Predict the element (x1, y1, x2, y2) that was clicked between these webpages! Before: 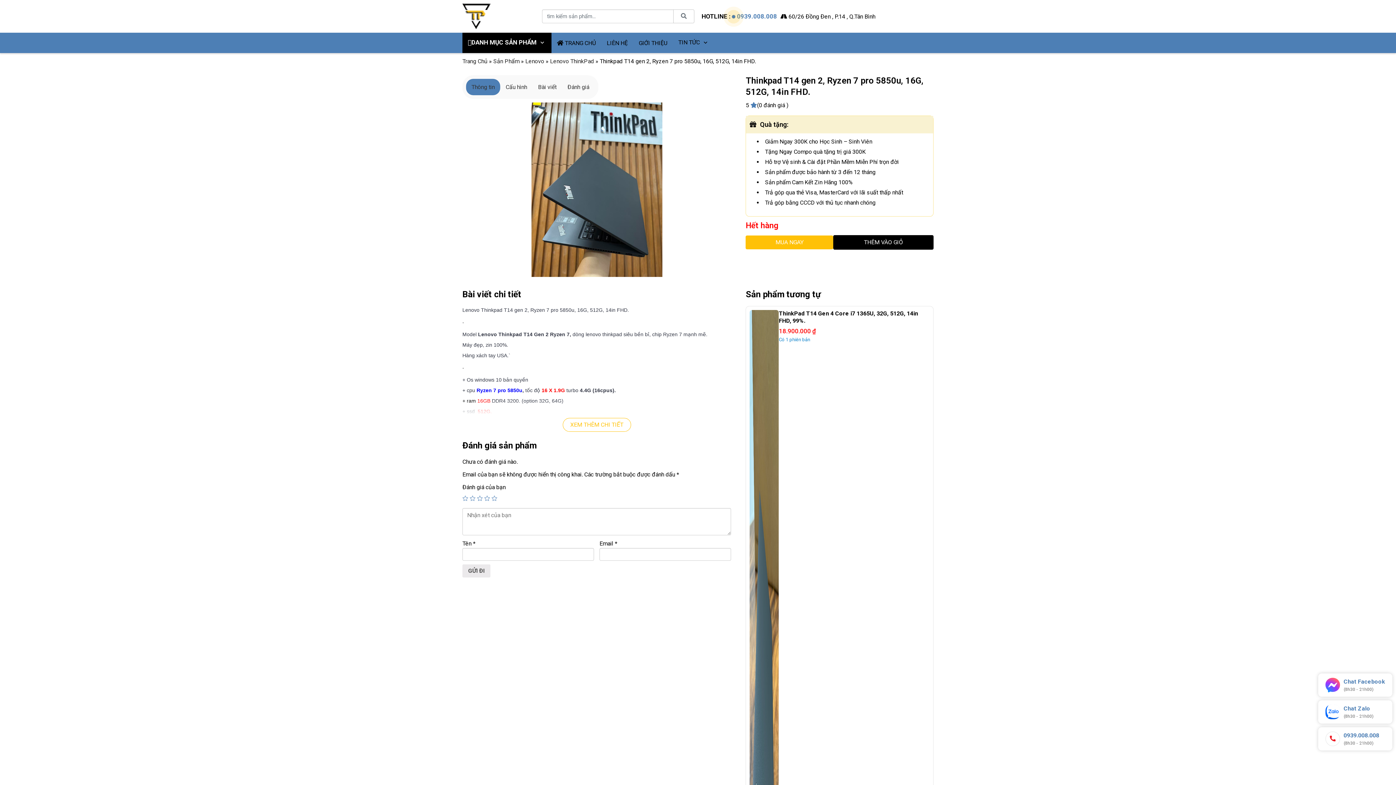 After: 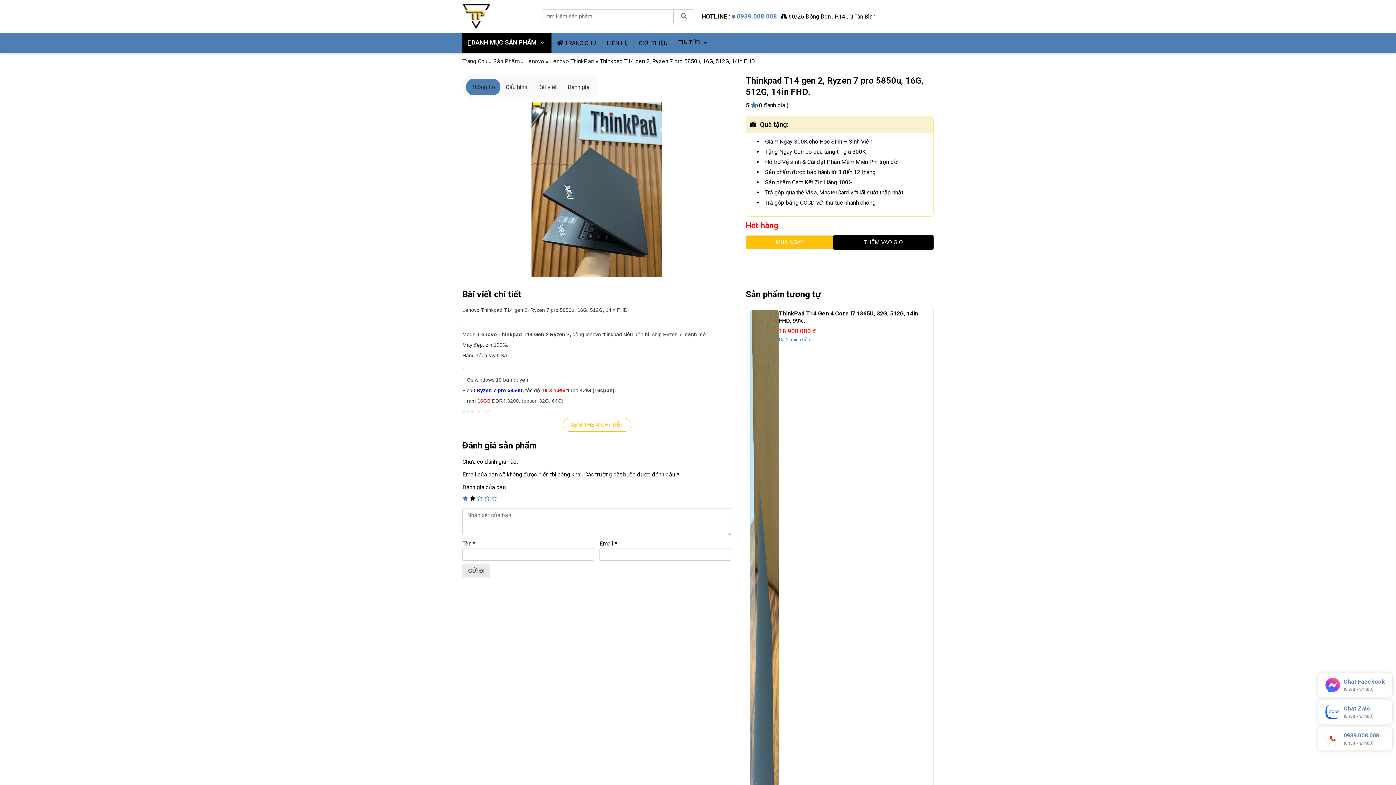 Action: label: 2 bbox: (469, 495, 475, 501)